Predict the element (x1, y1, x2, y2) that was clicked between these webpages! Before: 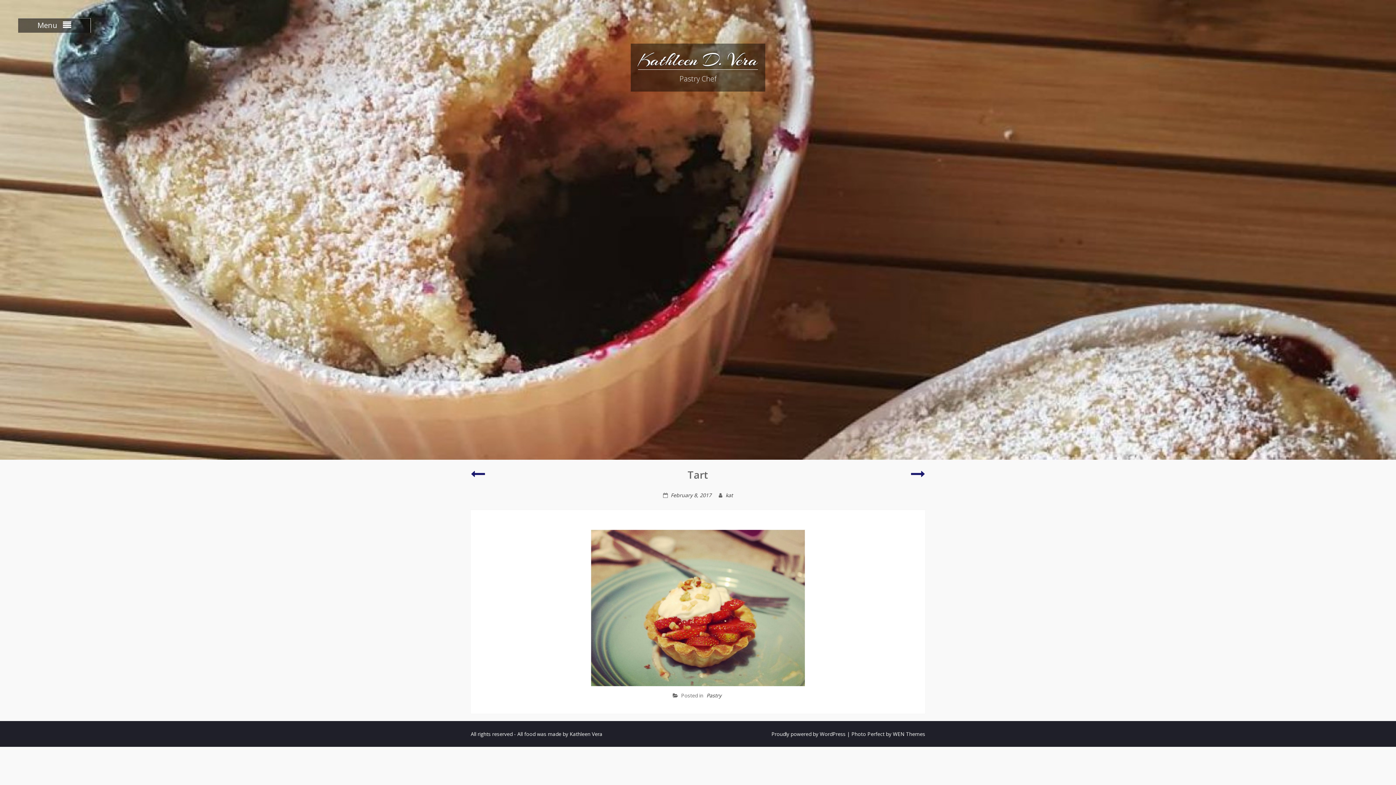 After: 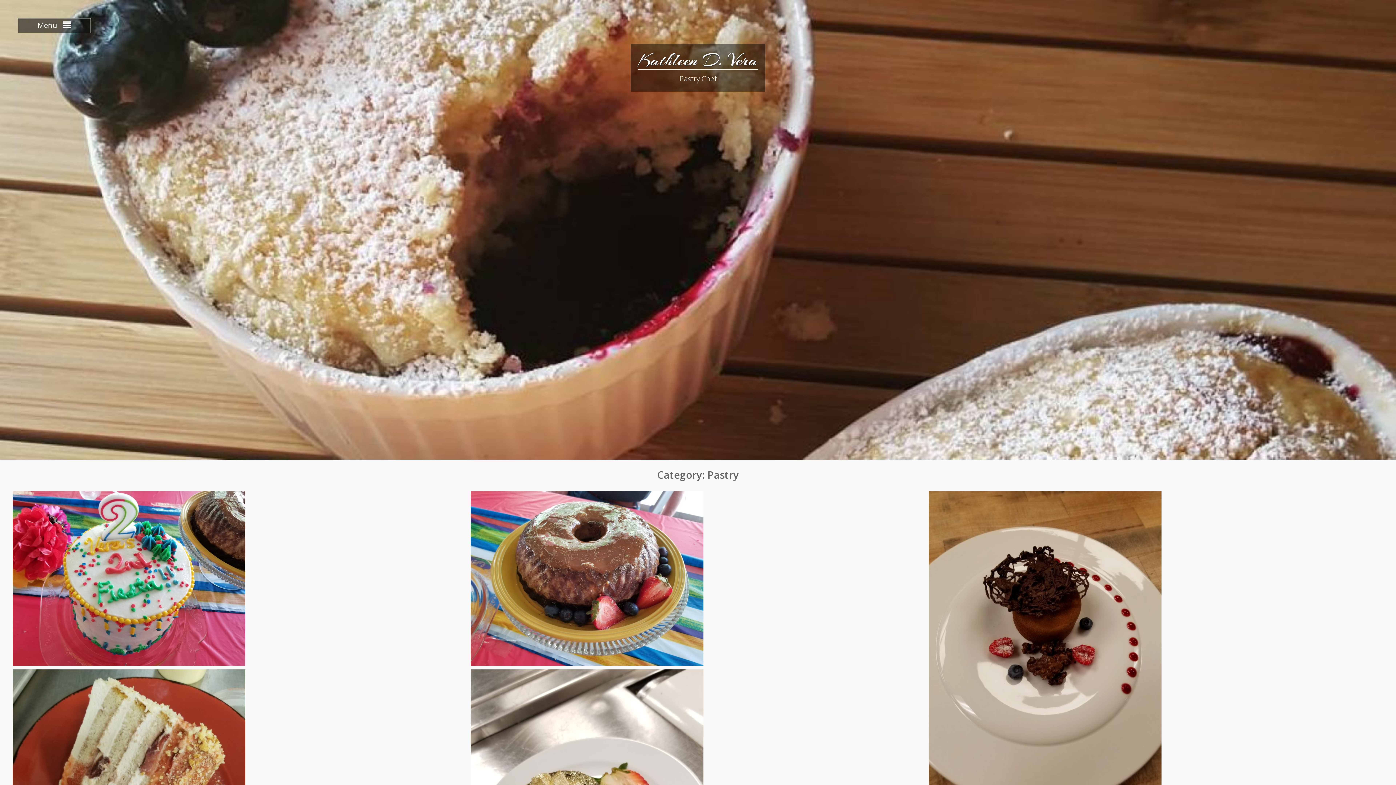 Action: label: Pastry bbox: (706, 692, 721, 699)